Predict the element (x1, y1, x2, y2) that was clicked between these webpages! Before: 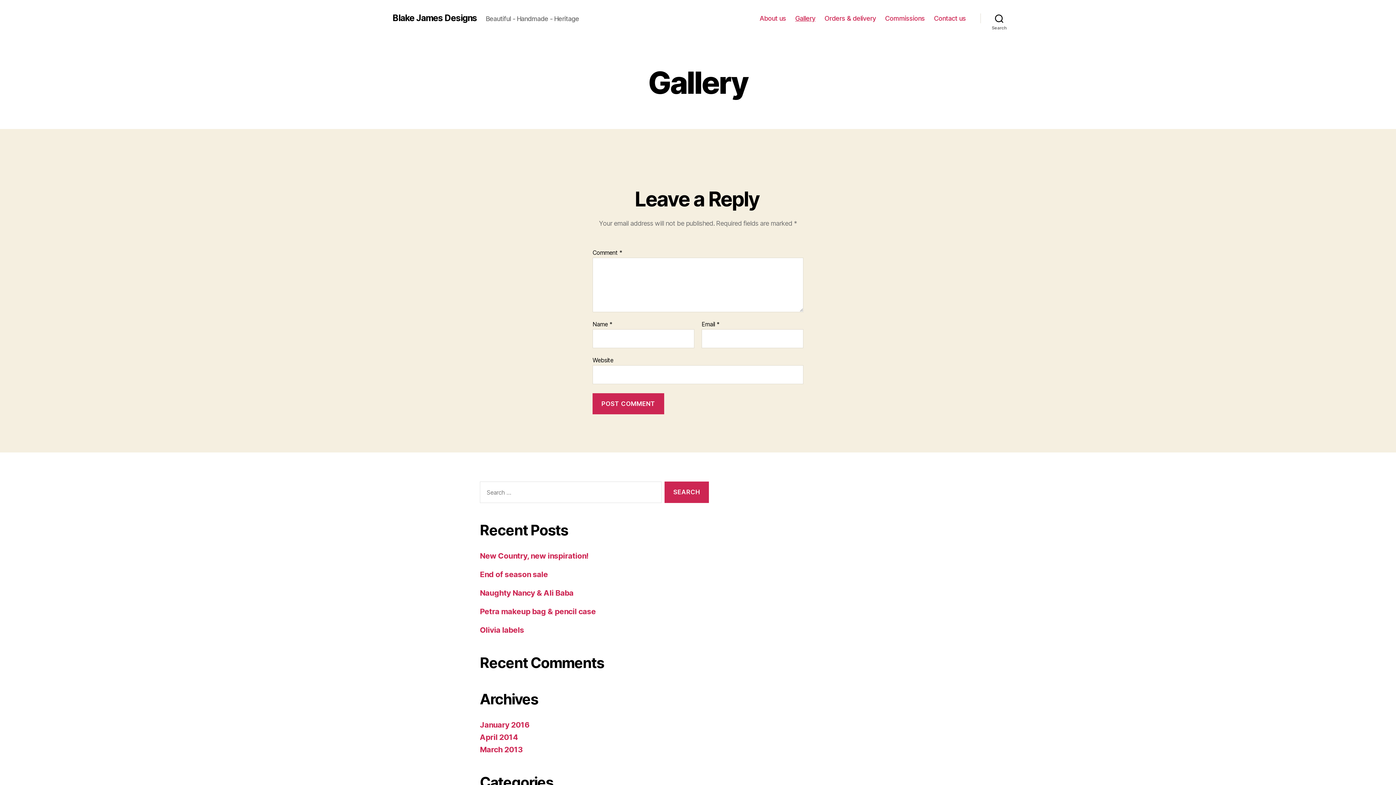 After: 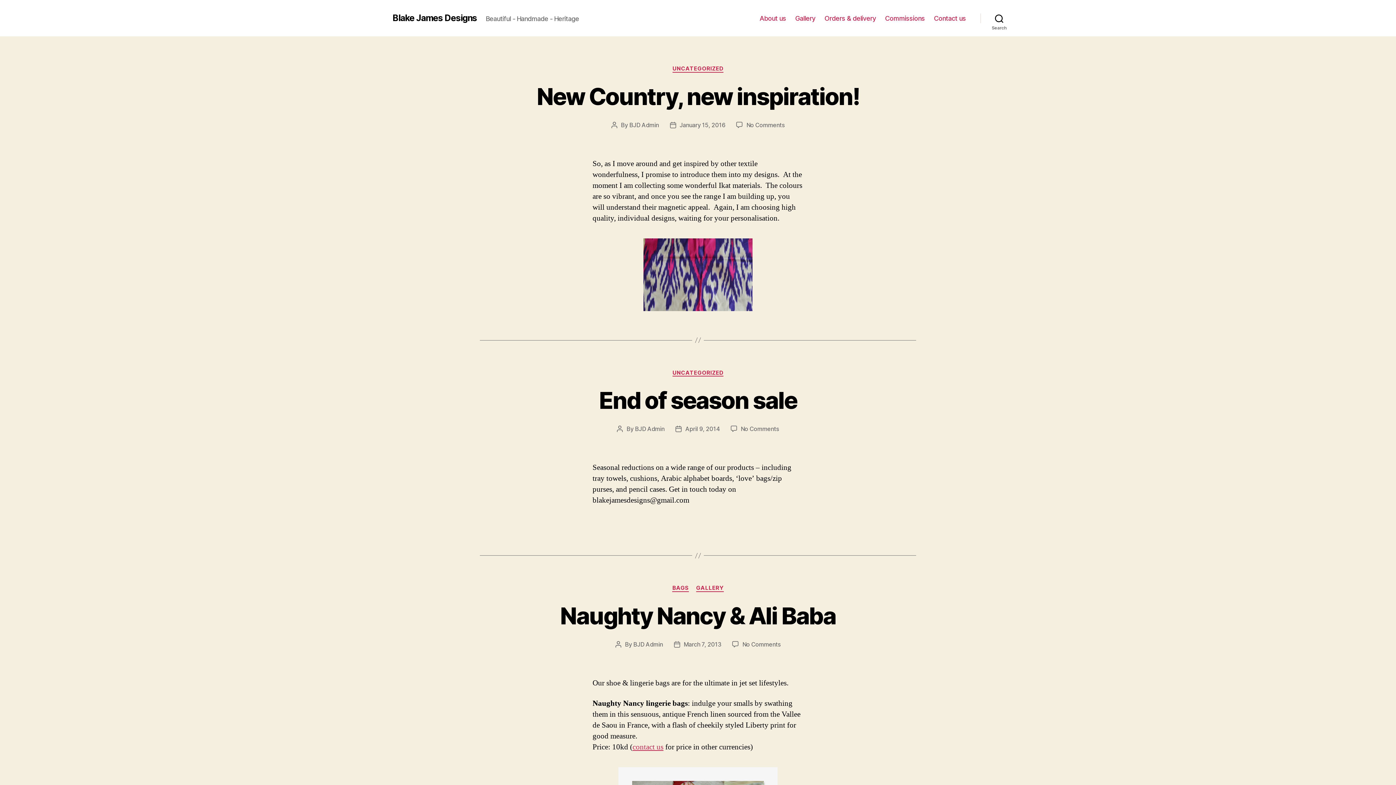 Action: label: Blake James Designs bbox: (392, 13, 477, 22)